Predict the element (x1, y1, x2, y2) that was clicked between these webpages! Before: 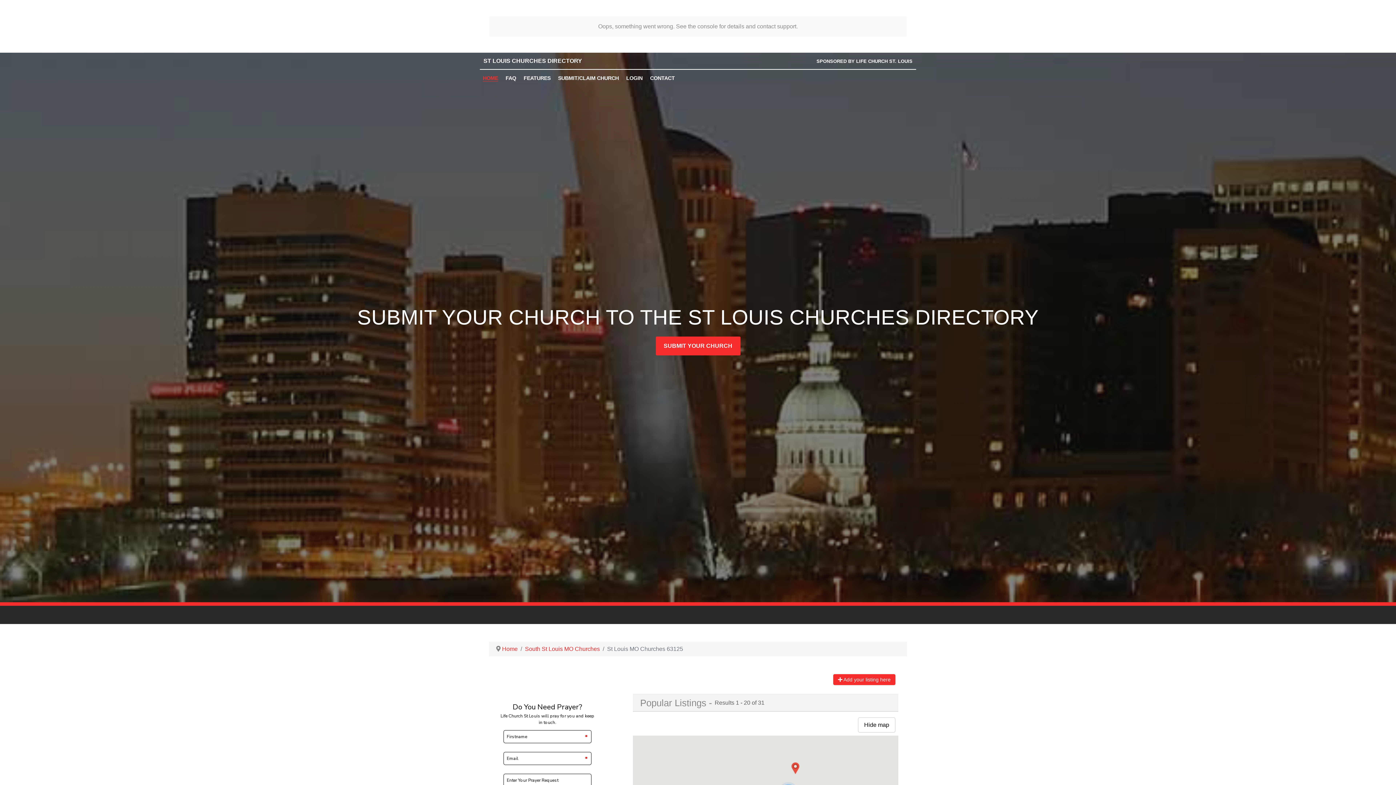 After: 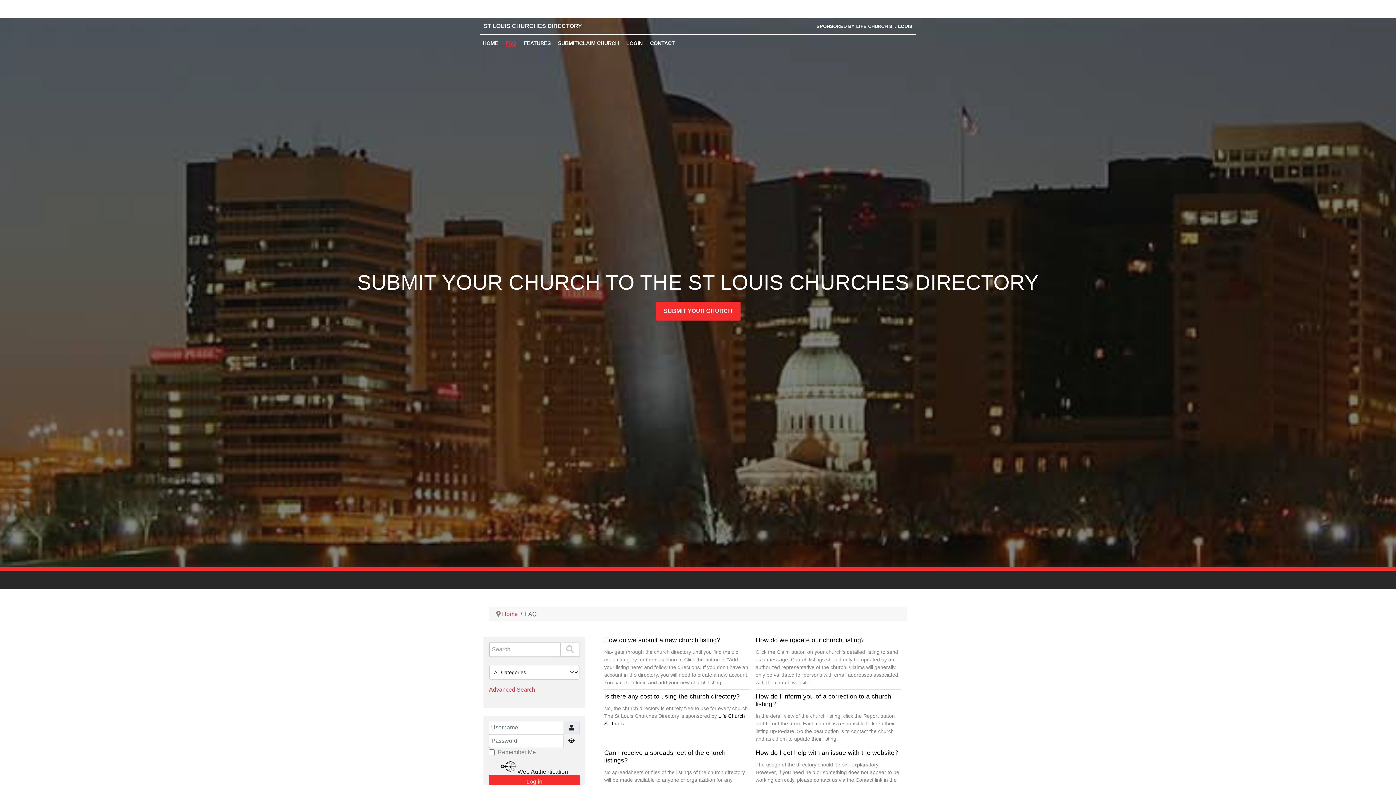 Action: bbox: (503, 39, 519, 47) label: FAQ